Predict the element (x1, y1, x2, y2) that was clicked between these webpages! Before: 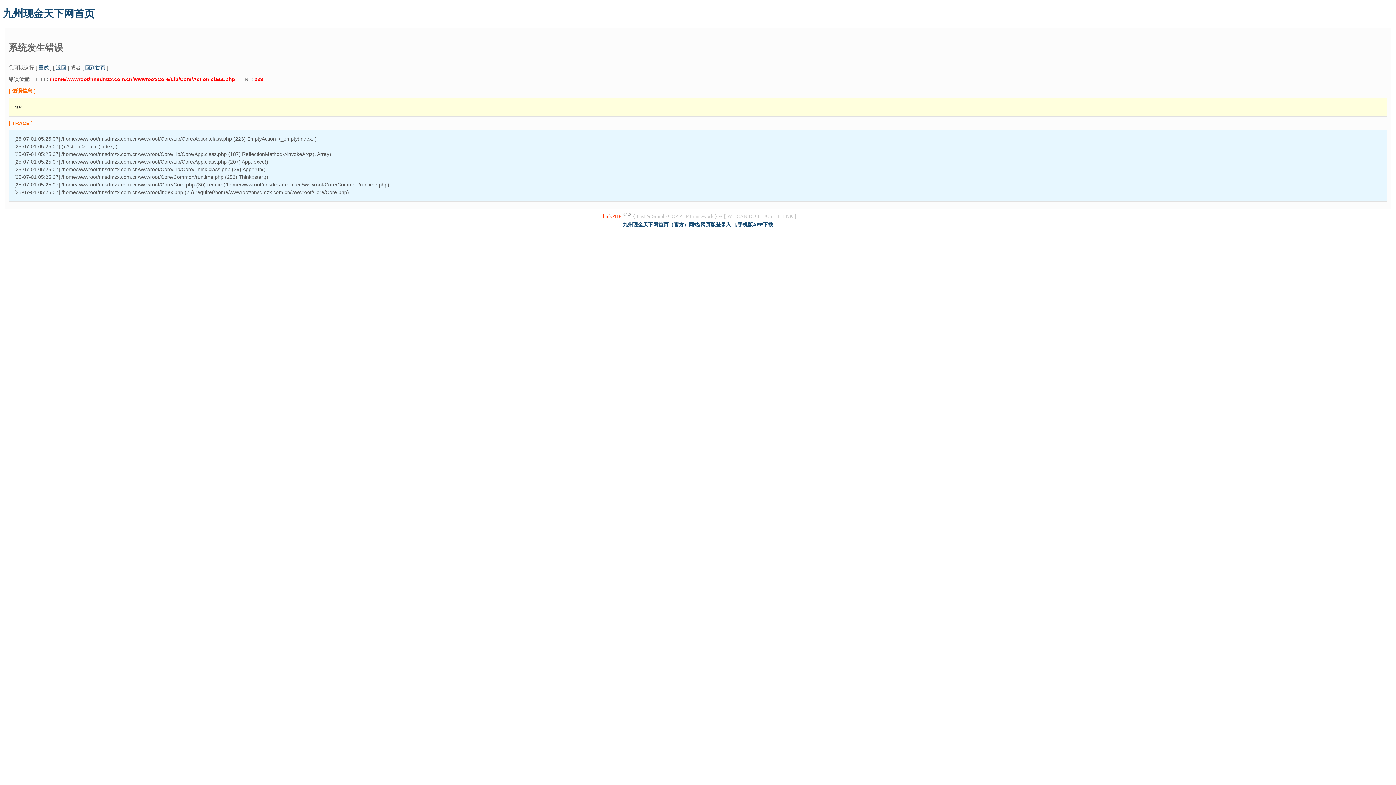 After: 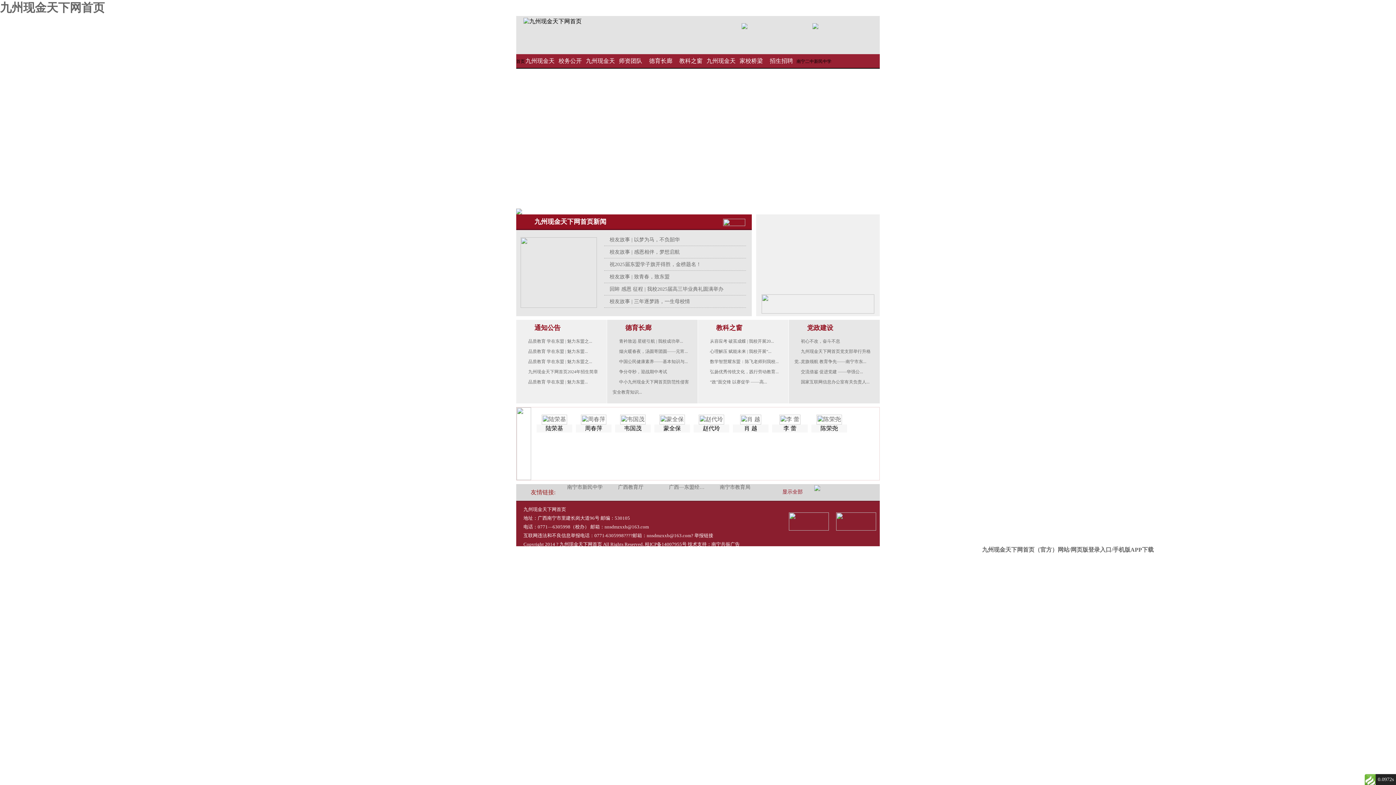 Action: bbox: (85, 64, 105, 70) label: 回到首页